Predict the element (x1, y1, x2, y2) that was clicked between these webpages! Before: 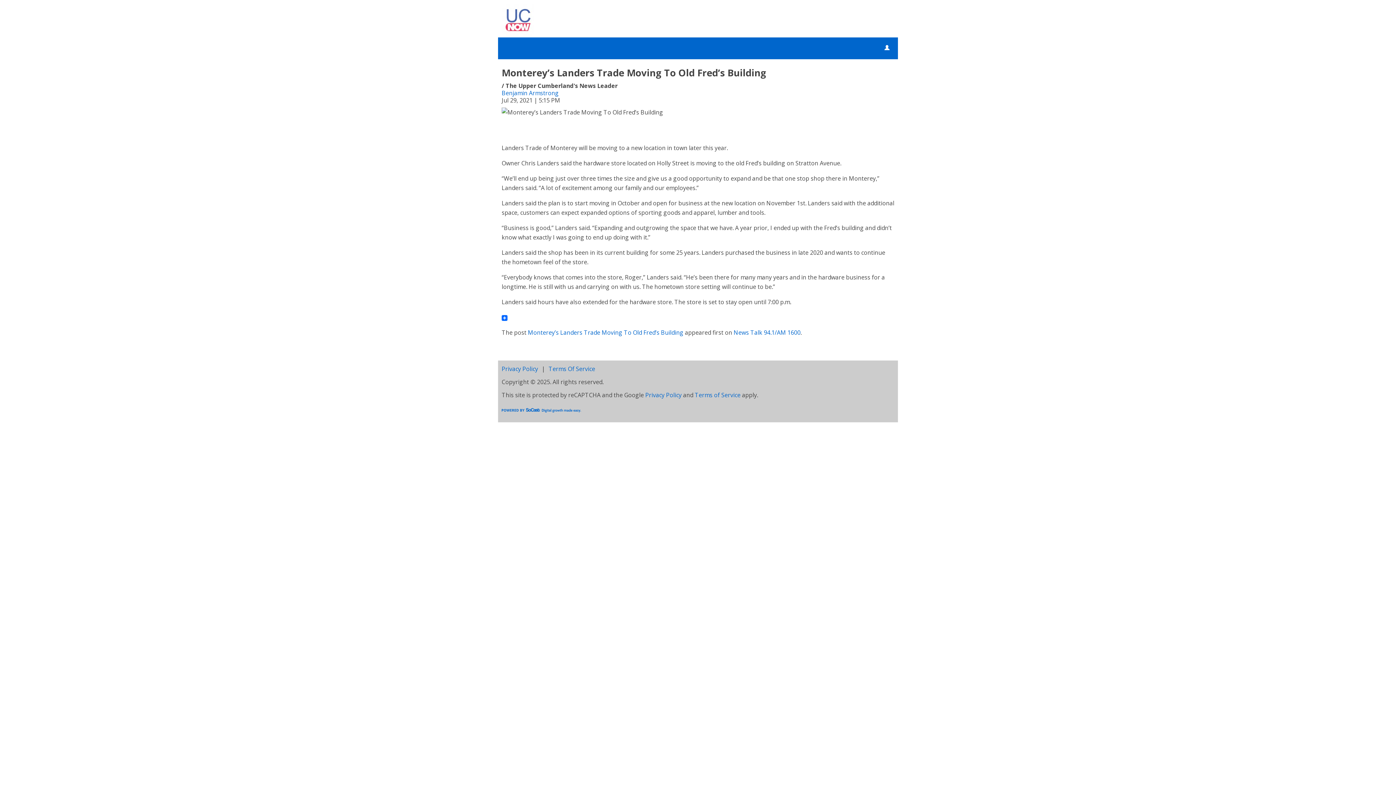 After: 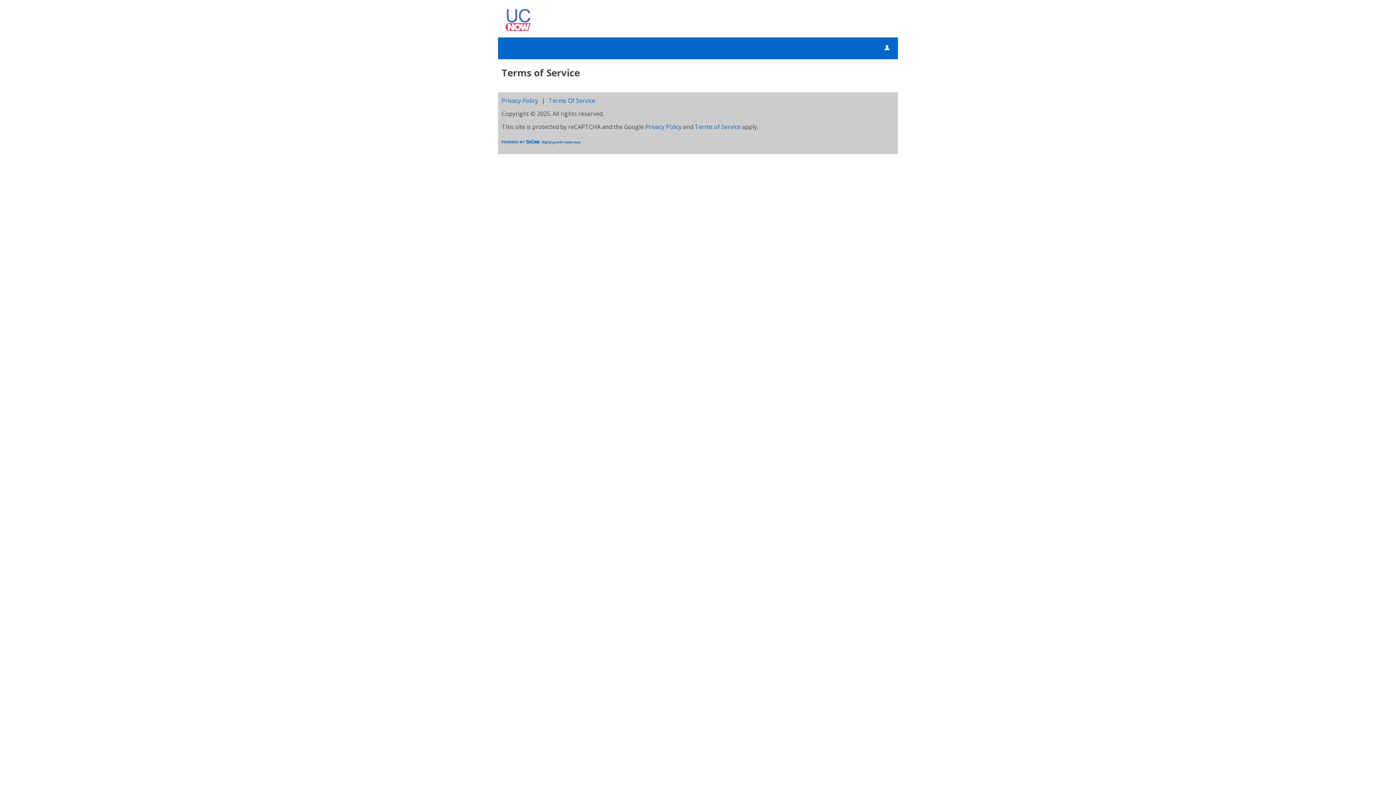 Action: bbox: (548, 365, 595, 373) label: Terms Of Service